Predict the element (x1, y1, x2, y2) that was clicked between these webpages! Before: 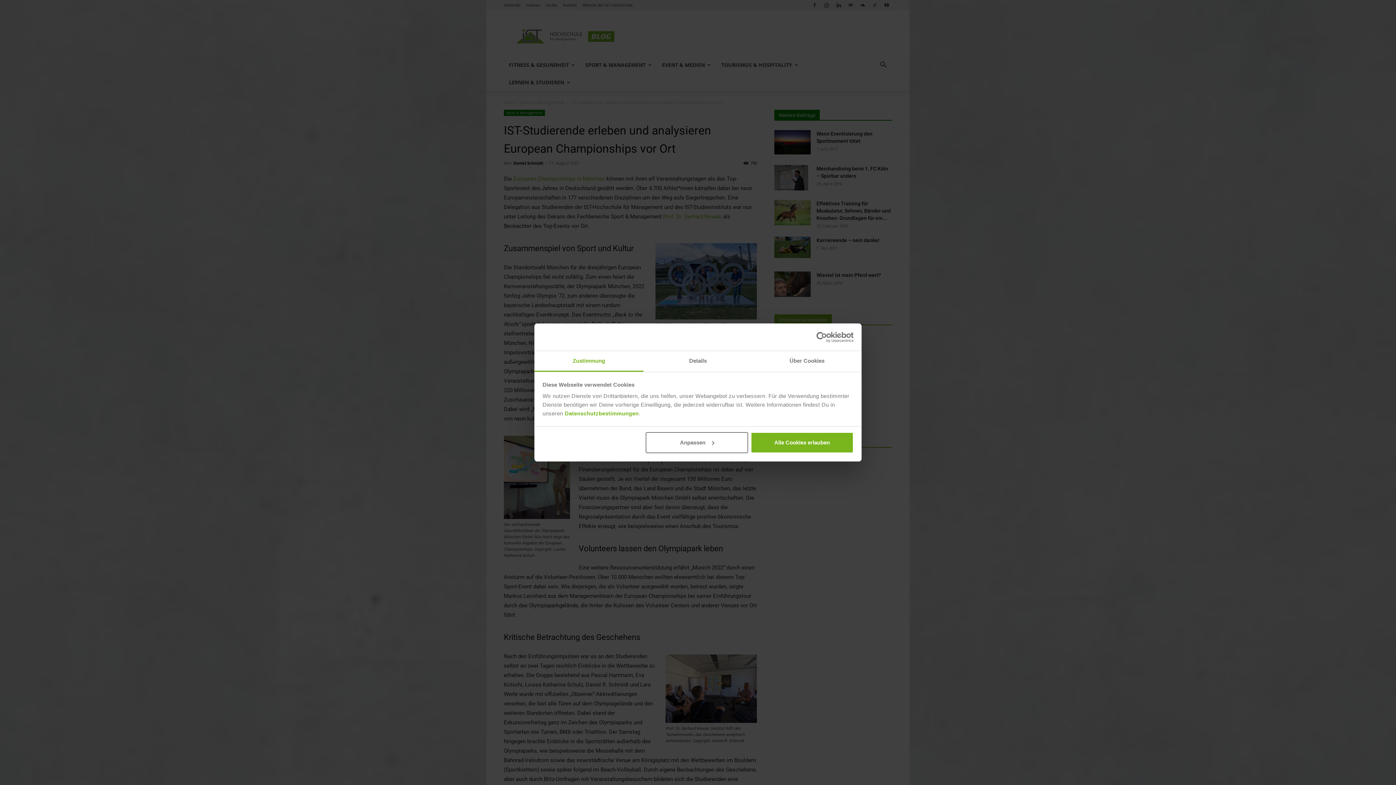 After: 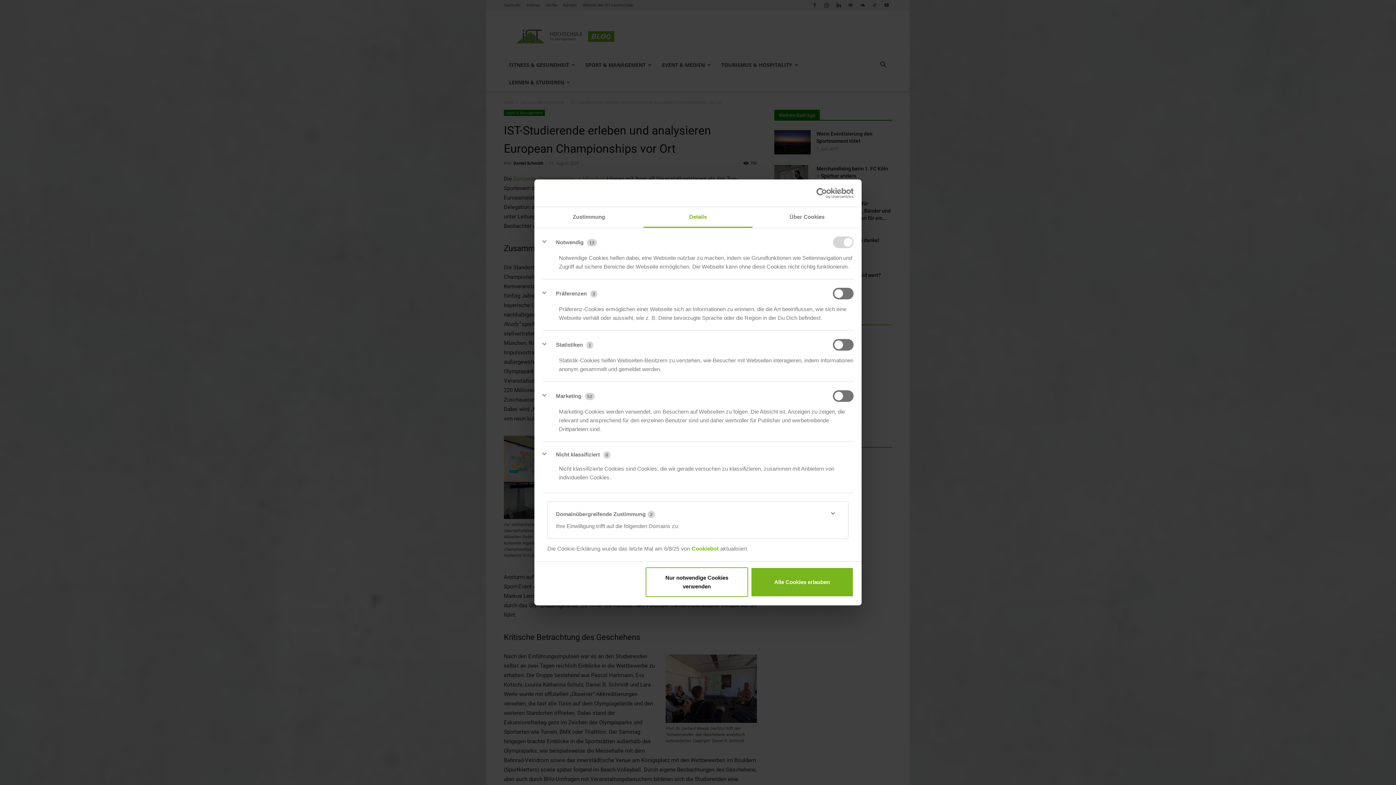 Action: bbox: (643, 351, 752, 372) label: Details